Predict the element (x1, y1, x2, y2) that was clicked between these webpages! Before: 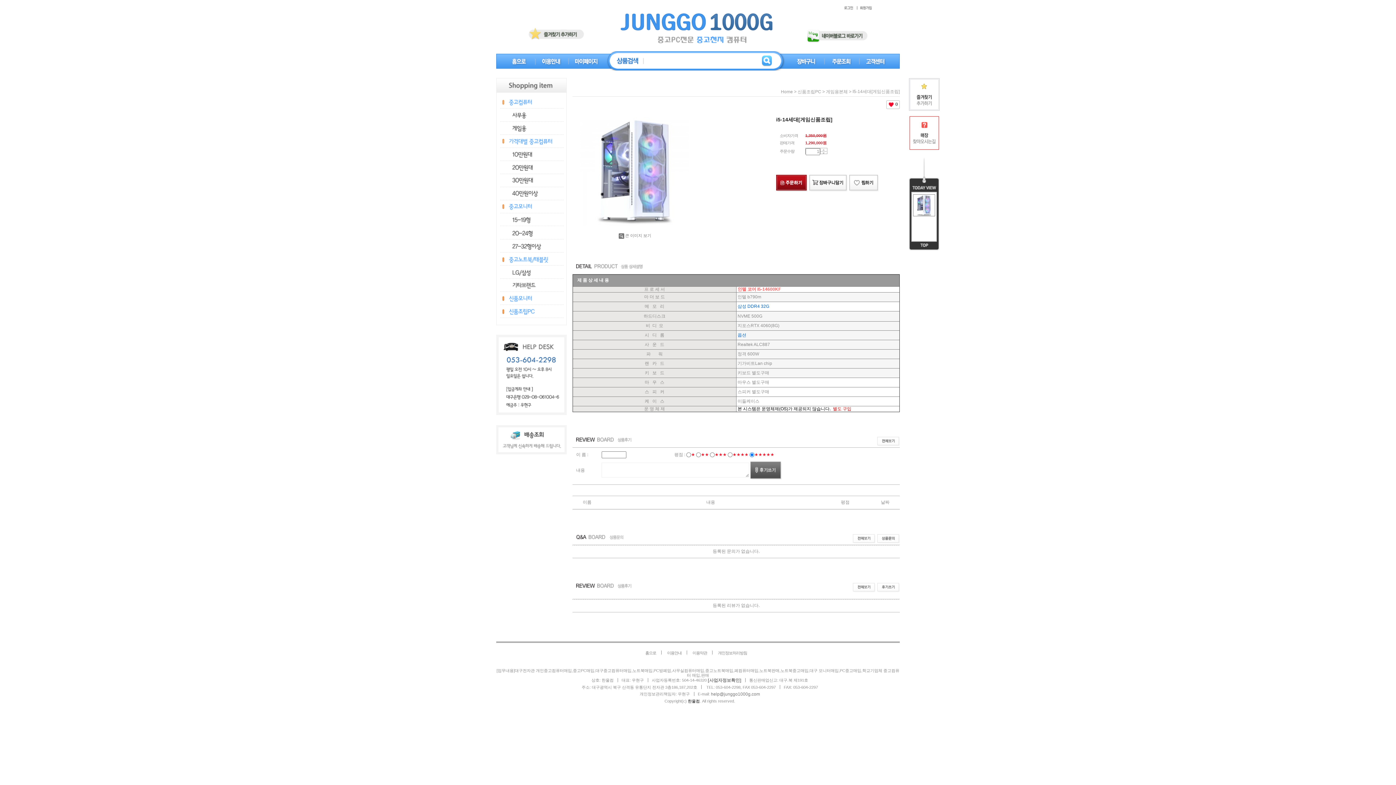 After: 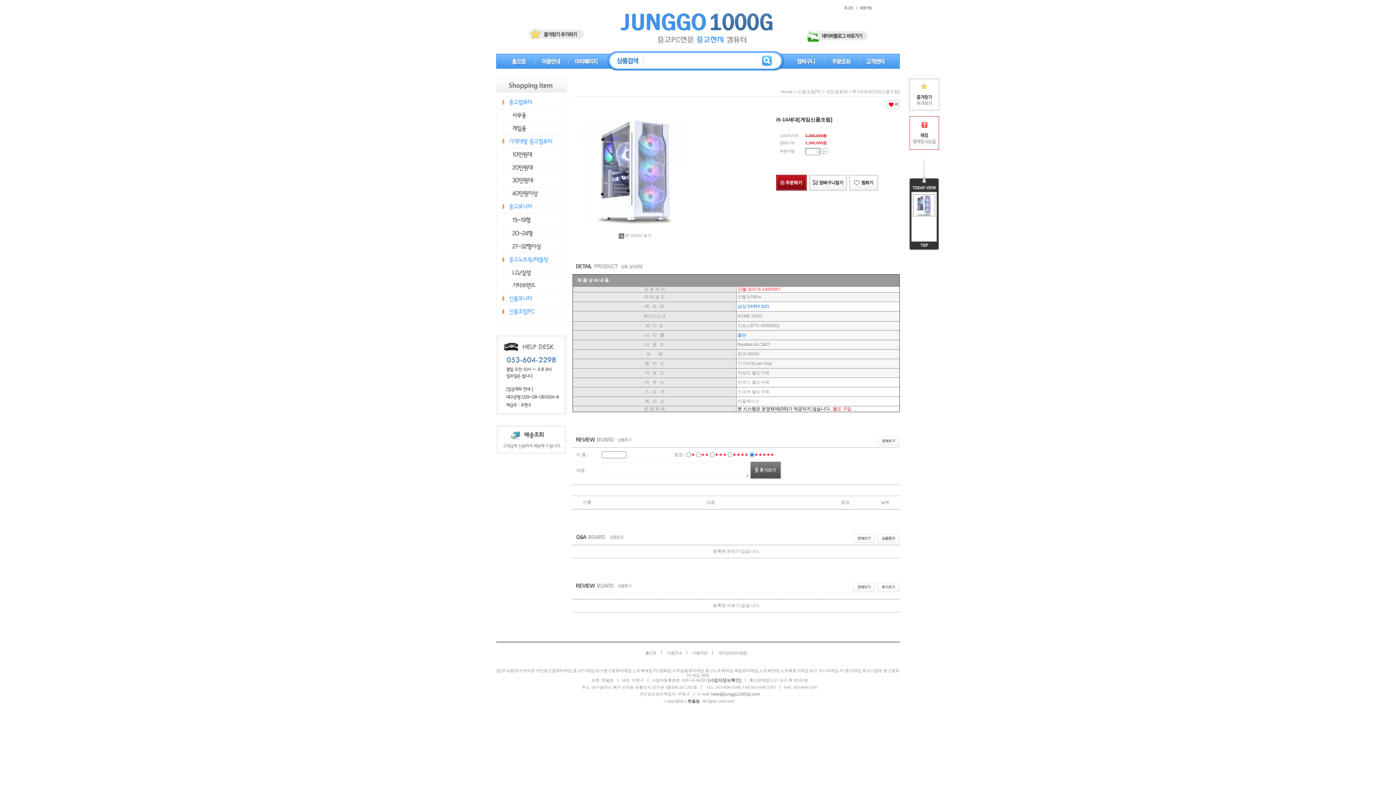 Action: bbox: (853, 533, 875, 538)